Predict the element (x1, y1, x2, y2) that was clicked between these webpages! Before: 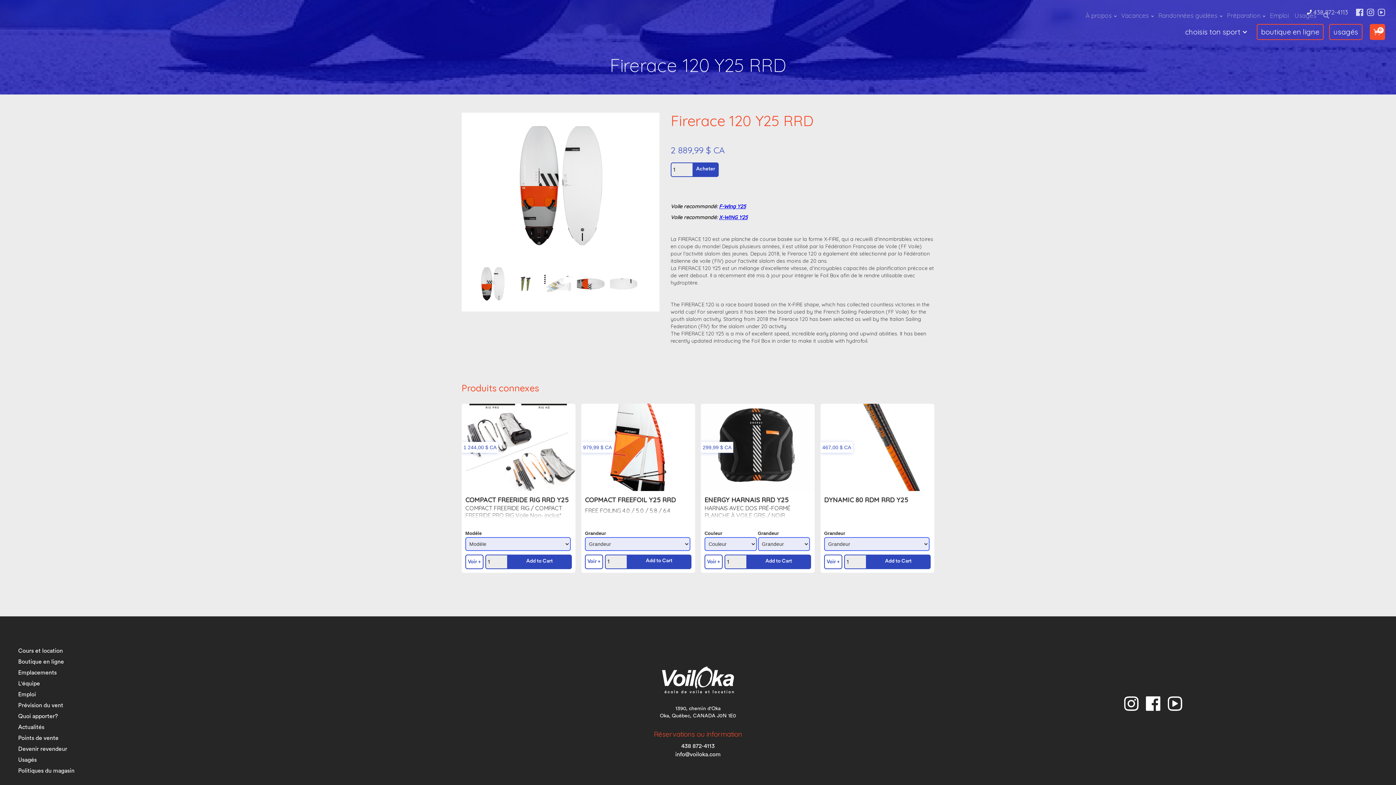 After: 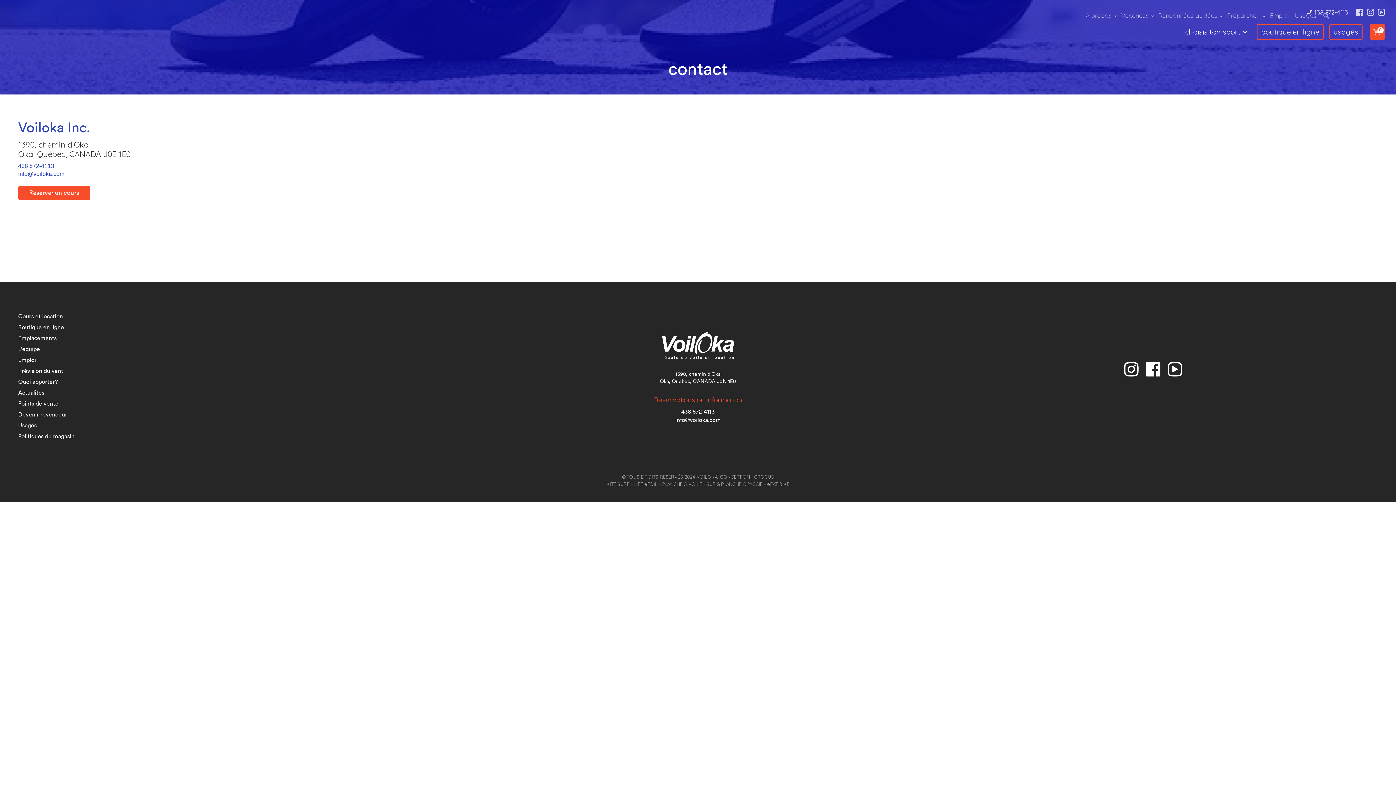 Action: label: 1390, chemin d'Oka
Oka, Québec, CANADA J0N 1E0 bbox: (660, 705, 736, 720)